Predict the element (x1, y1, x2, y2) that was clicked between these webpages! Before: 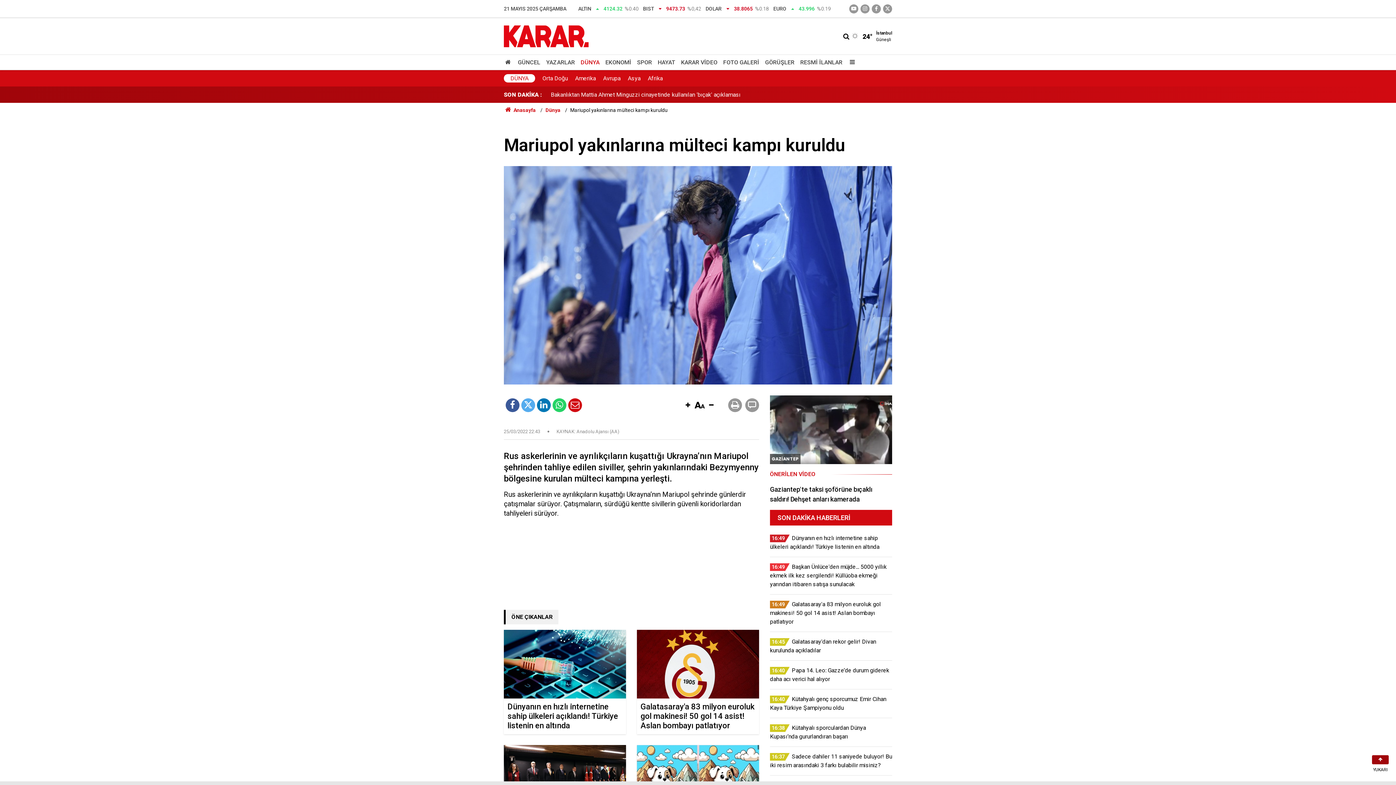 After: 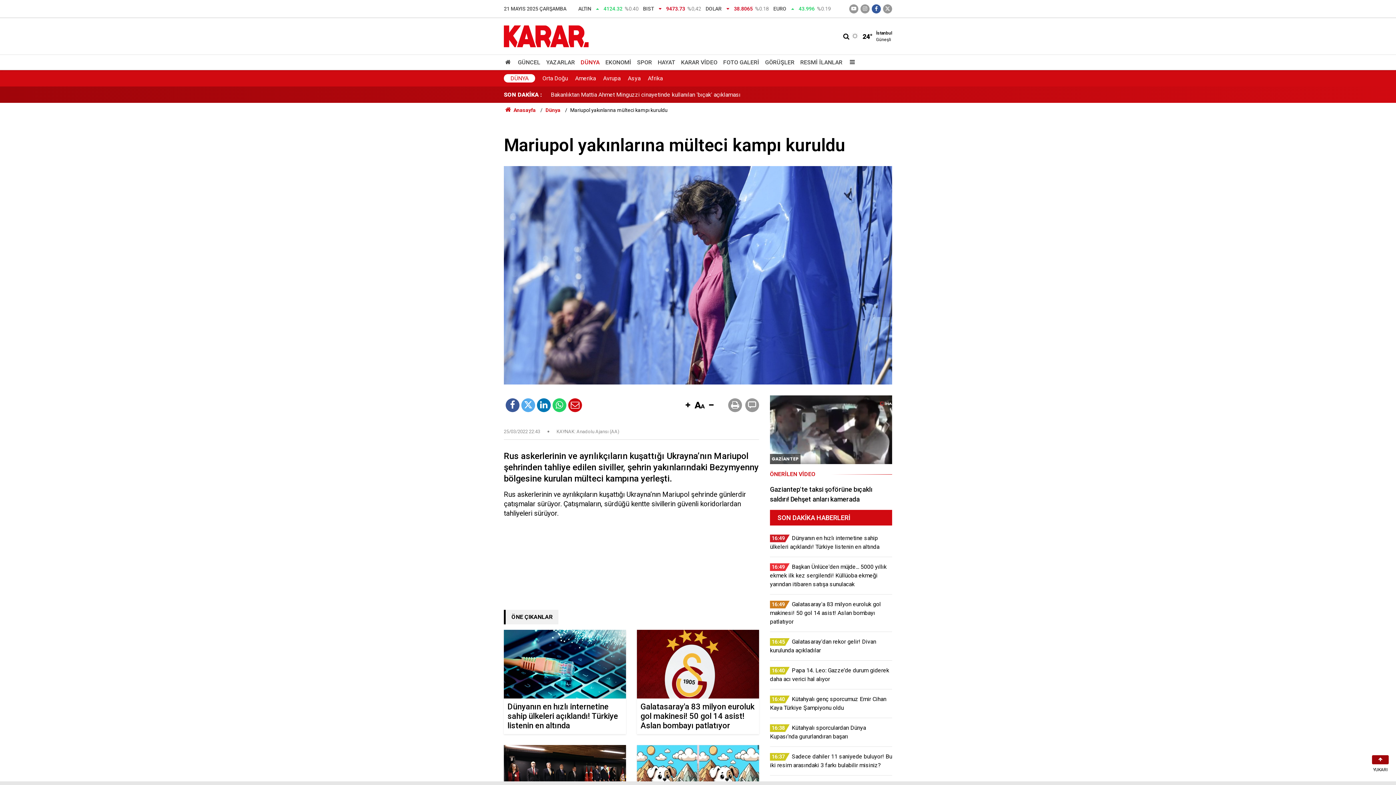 Action: bbox: (872, 4, 881, 13)